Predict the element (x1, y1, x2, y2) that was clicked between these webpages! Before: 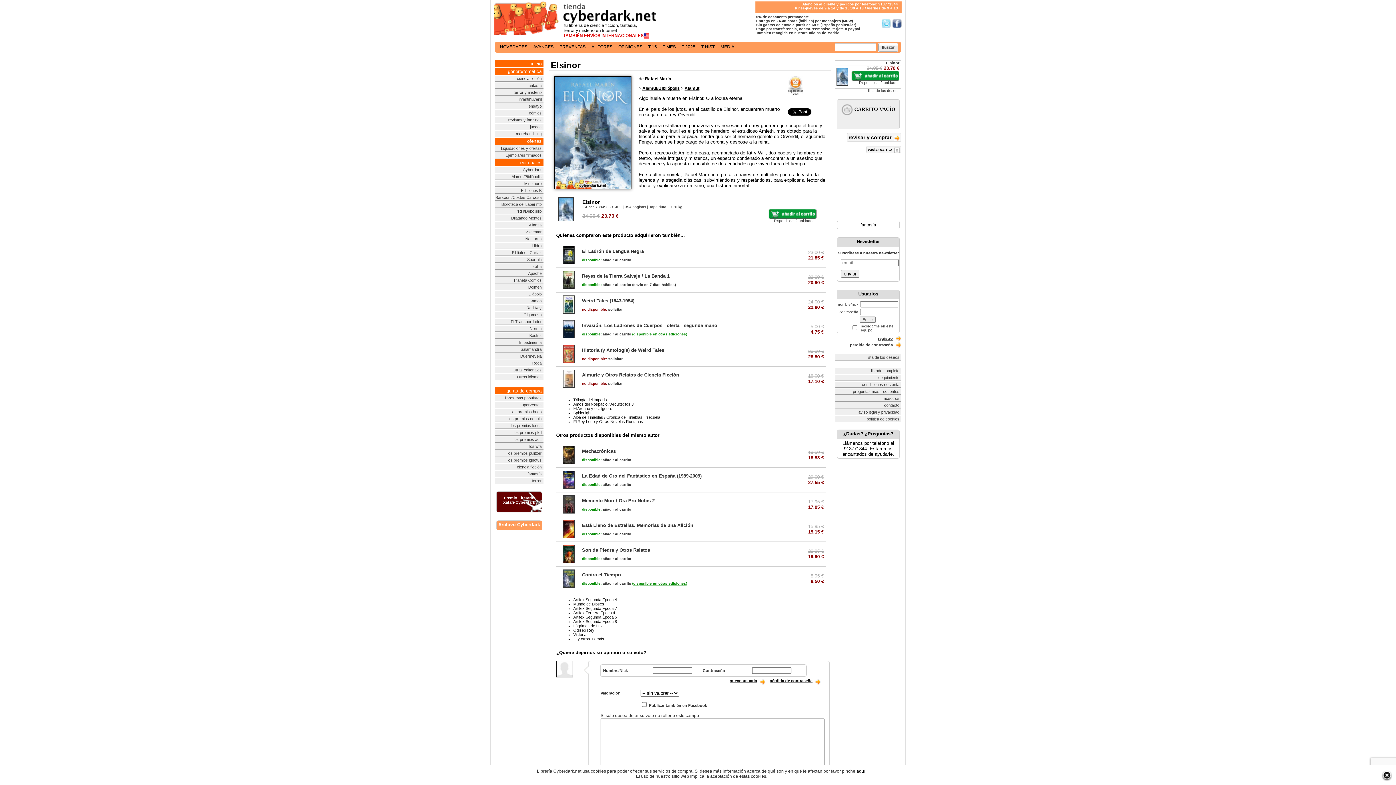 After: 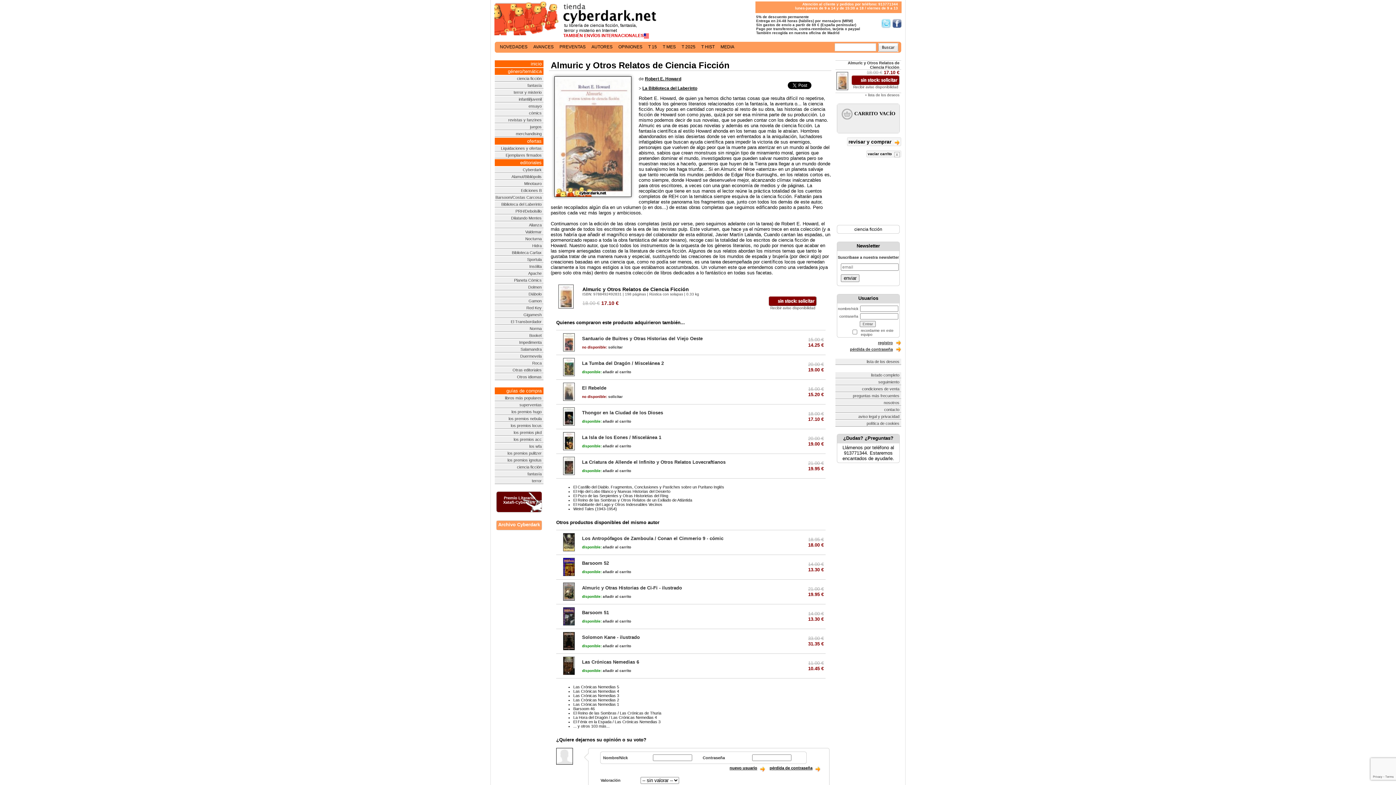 Action: label: Almuric y Otros Relatos de Ciencia Ficción bbox: (582, 372, 679, 377)